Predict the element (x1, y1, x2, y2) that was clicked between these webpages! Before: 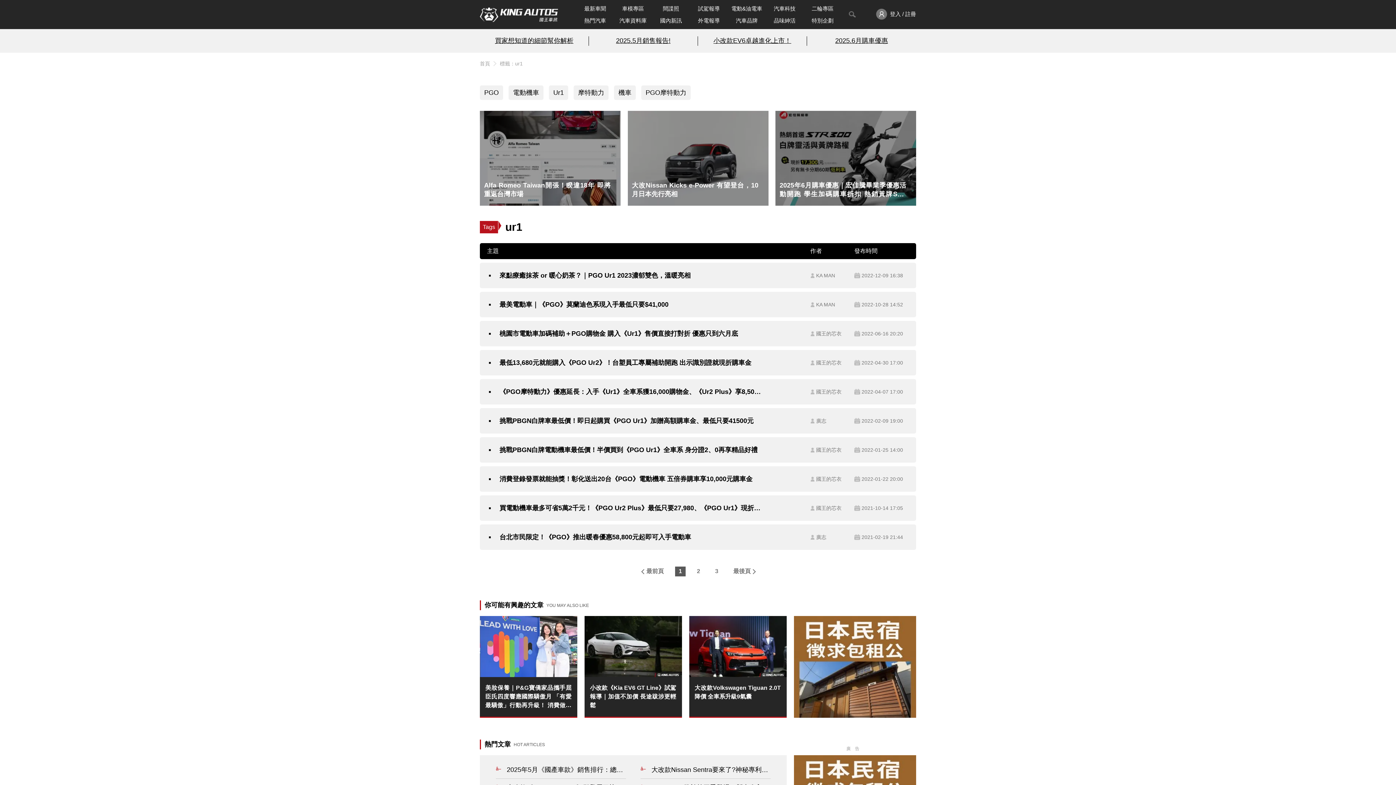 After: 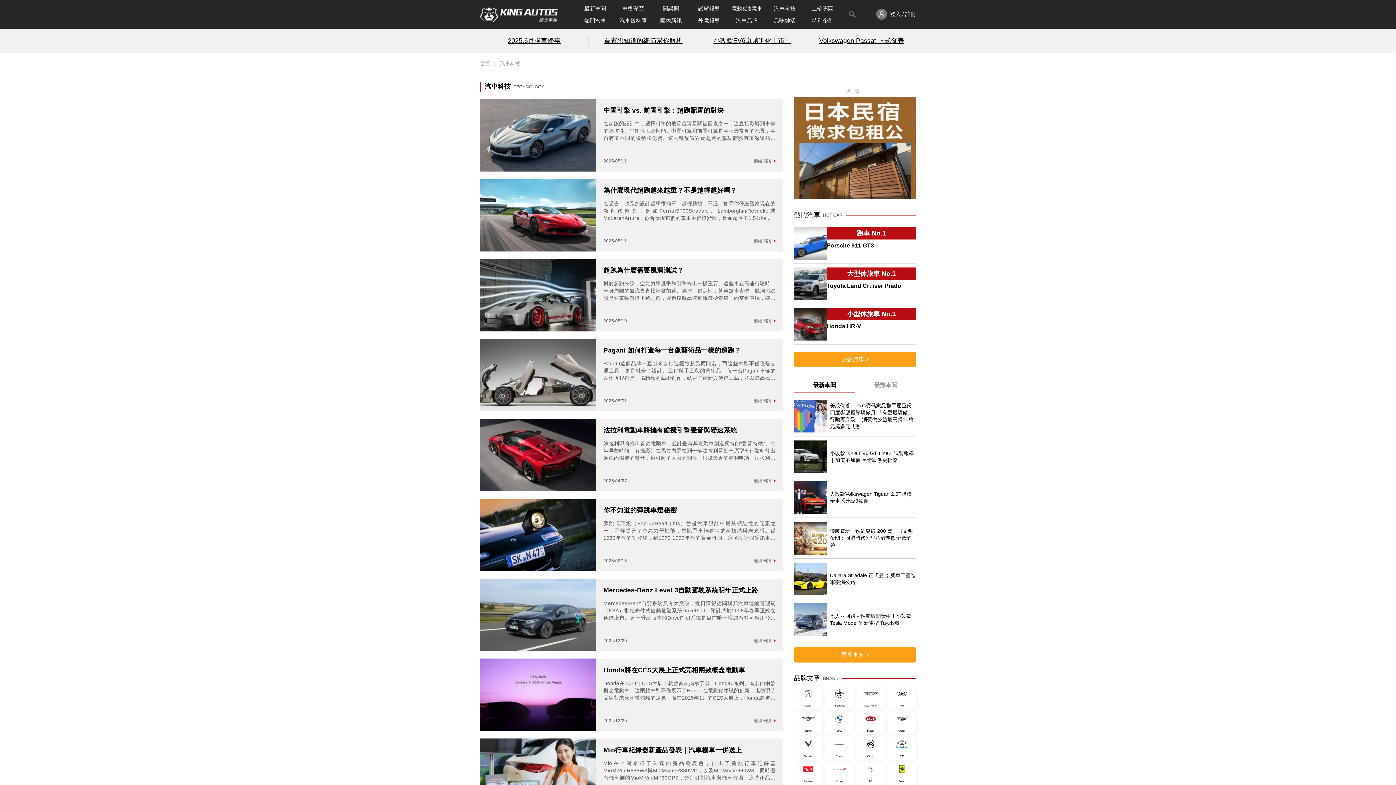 Action: bbox: (774, 4, 795, 12) label: 汽車科技